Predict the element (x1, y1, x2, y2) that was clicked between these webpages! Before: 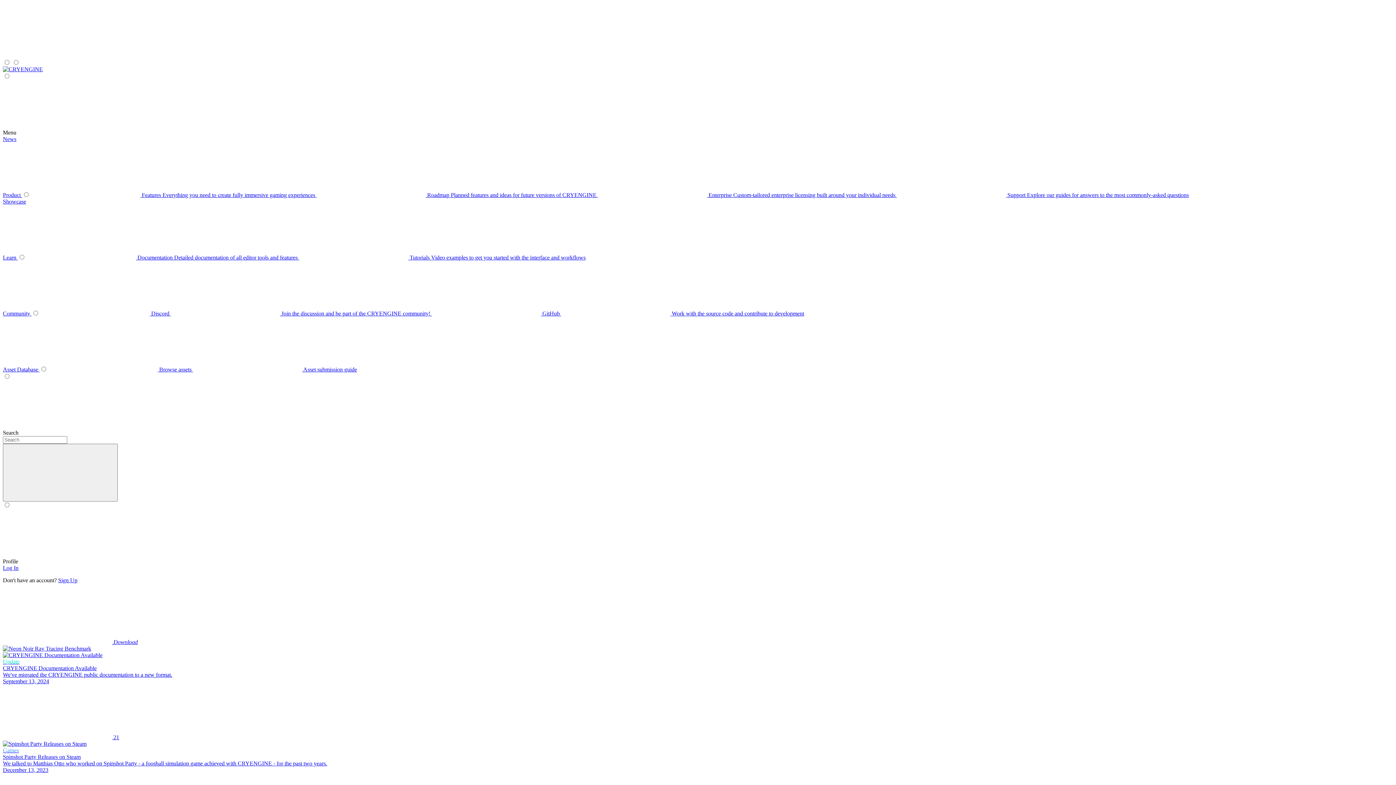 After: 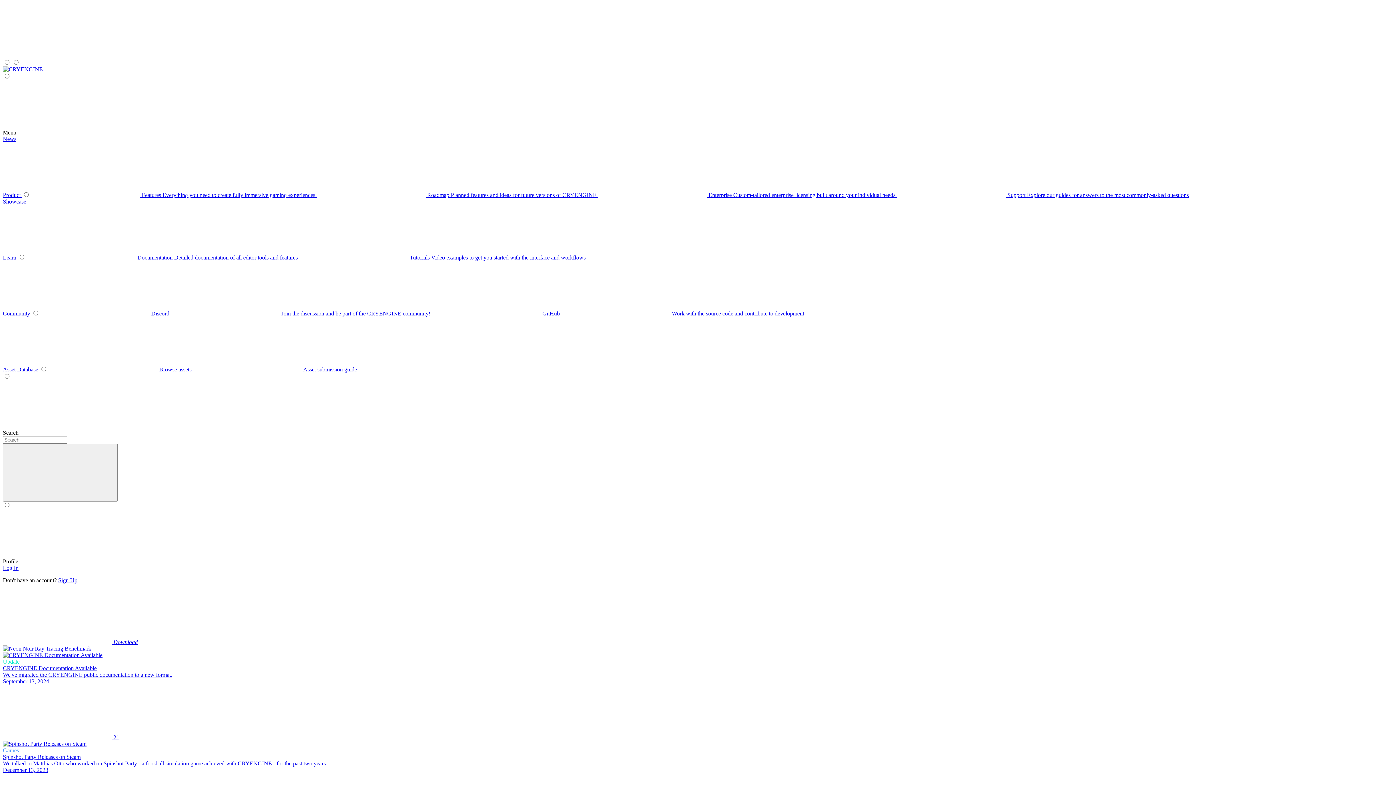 Action: bbox: (2, 192, 22, 198) label: Product 